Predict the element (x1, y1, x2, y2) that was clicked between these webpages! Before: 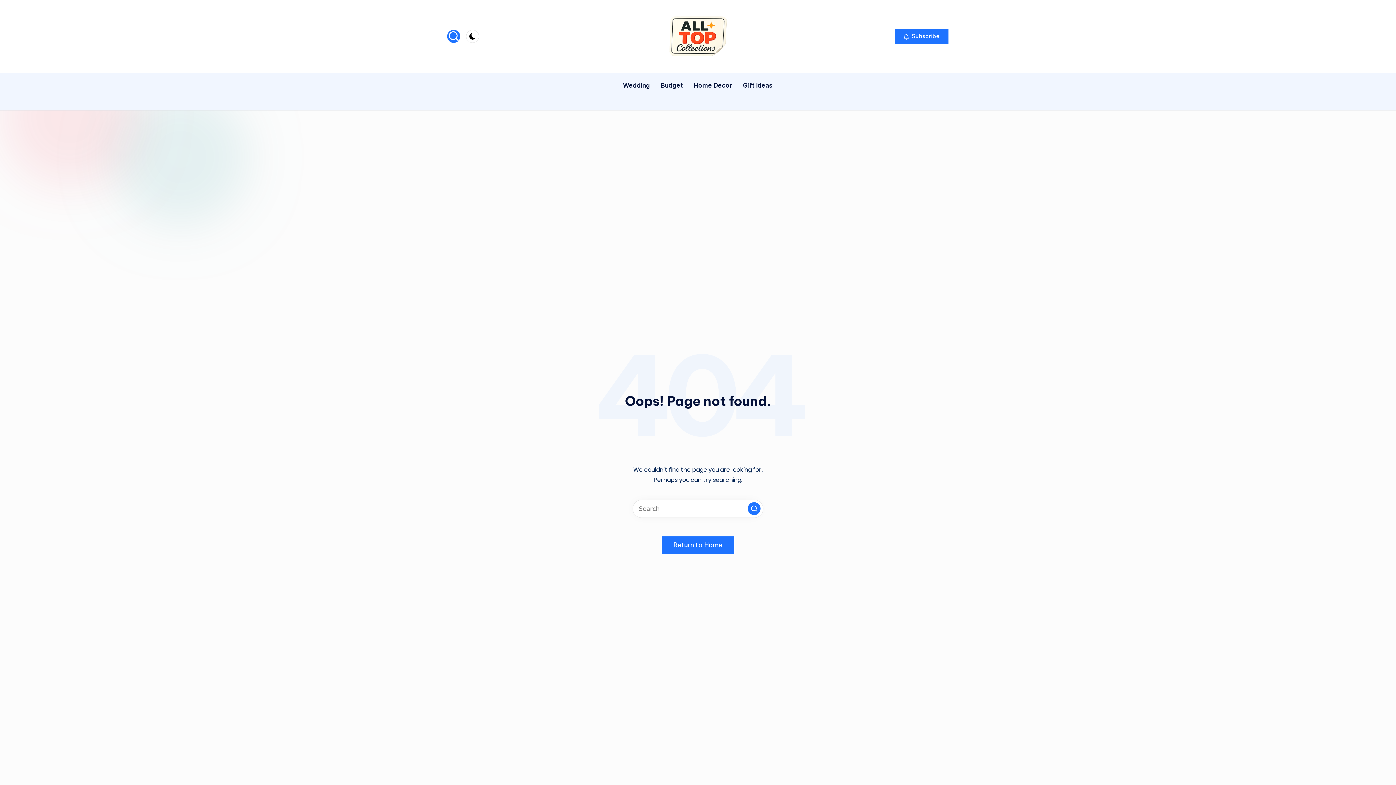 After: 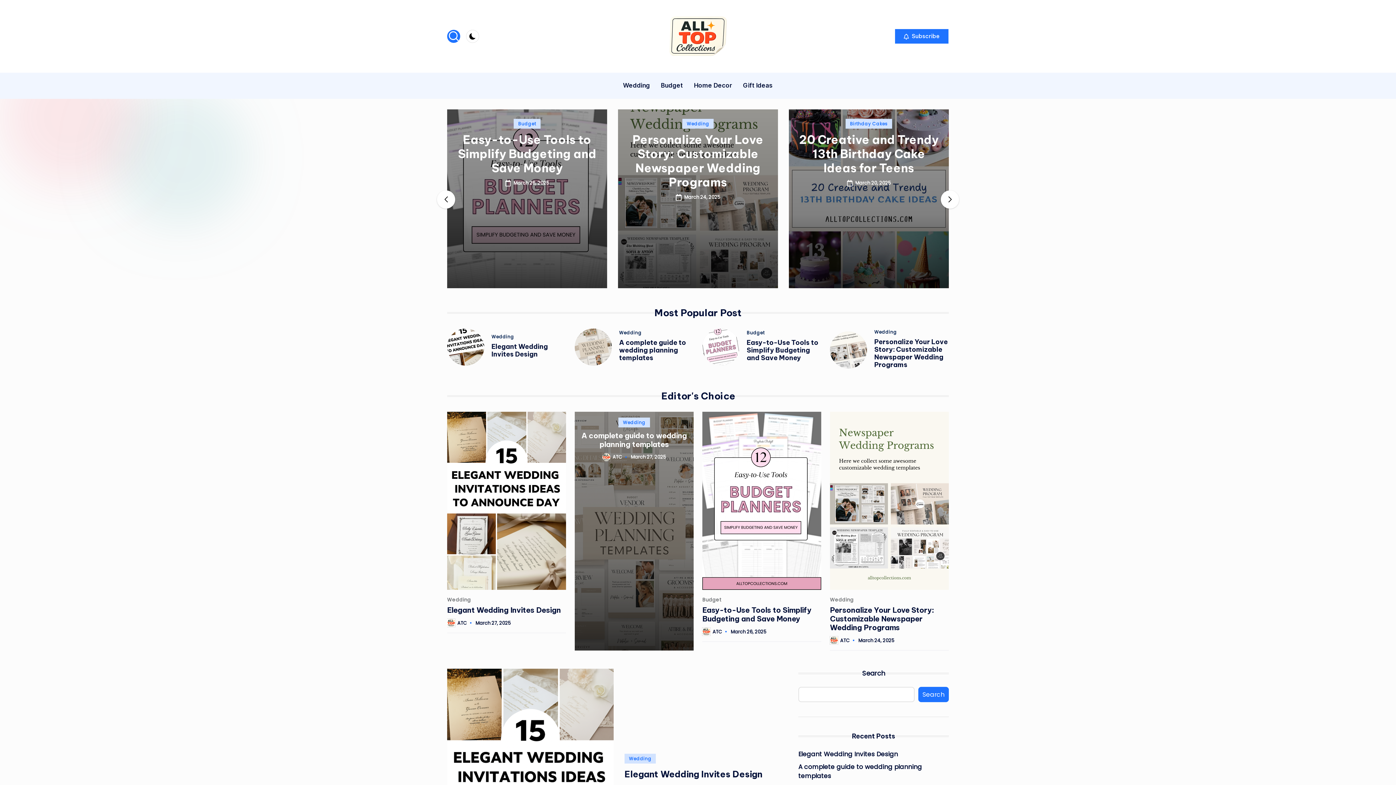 Action: bbox: (669, 16, 727, 56)